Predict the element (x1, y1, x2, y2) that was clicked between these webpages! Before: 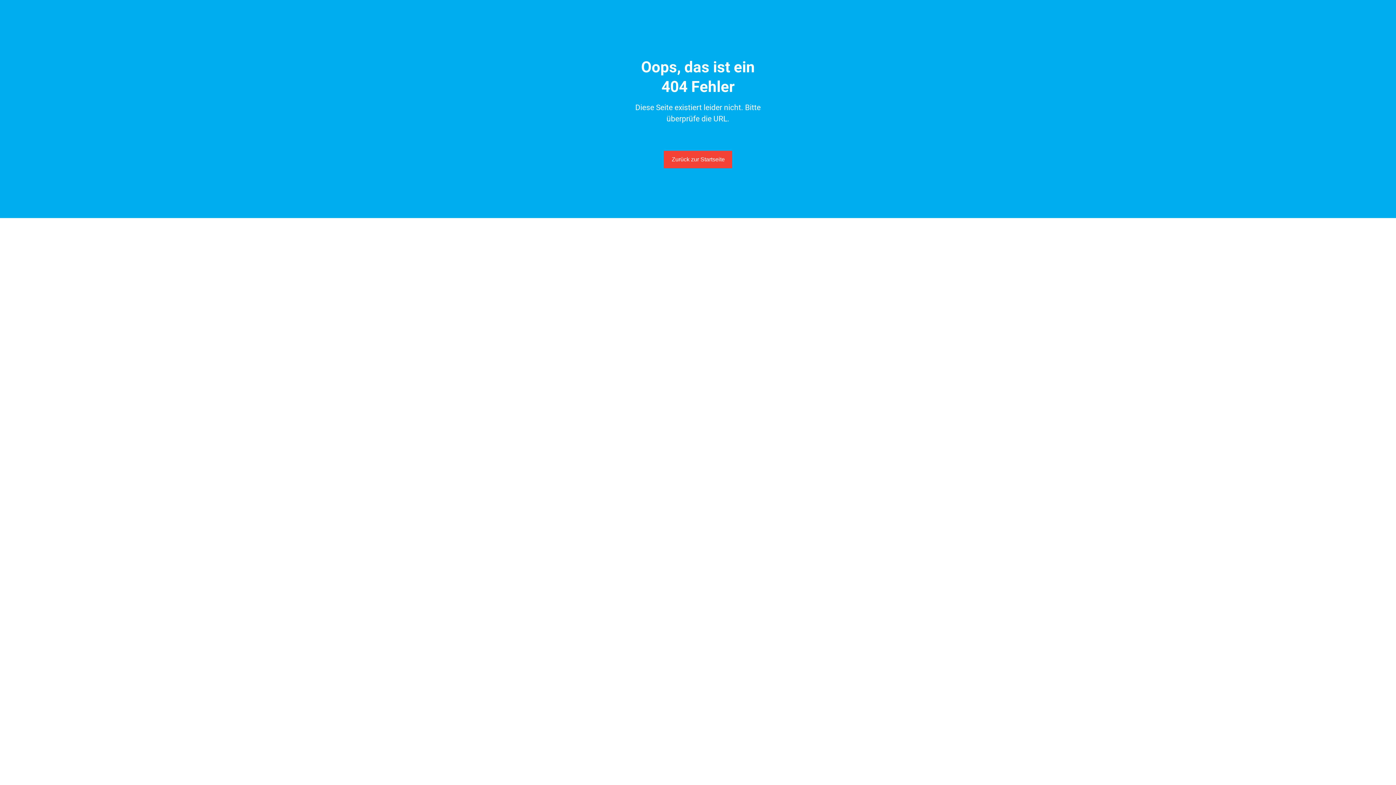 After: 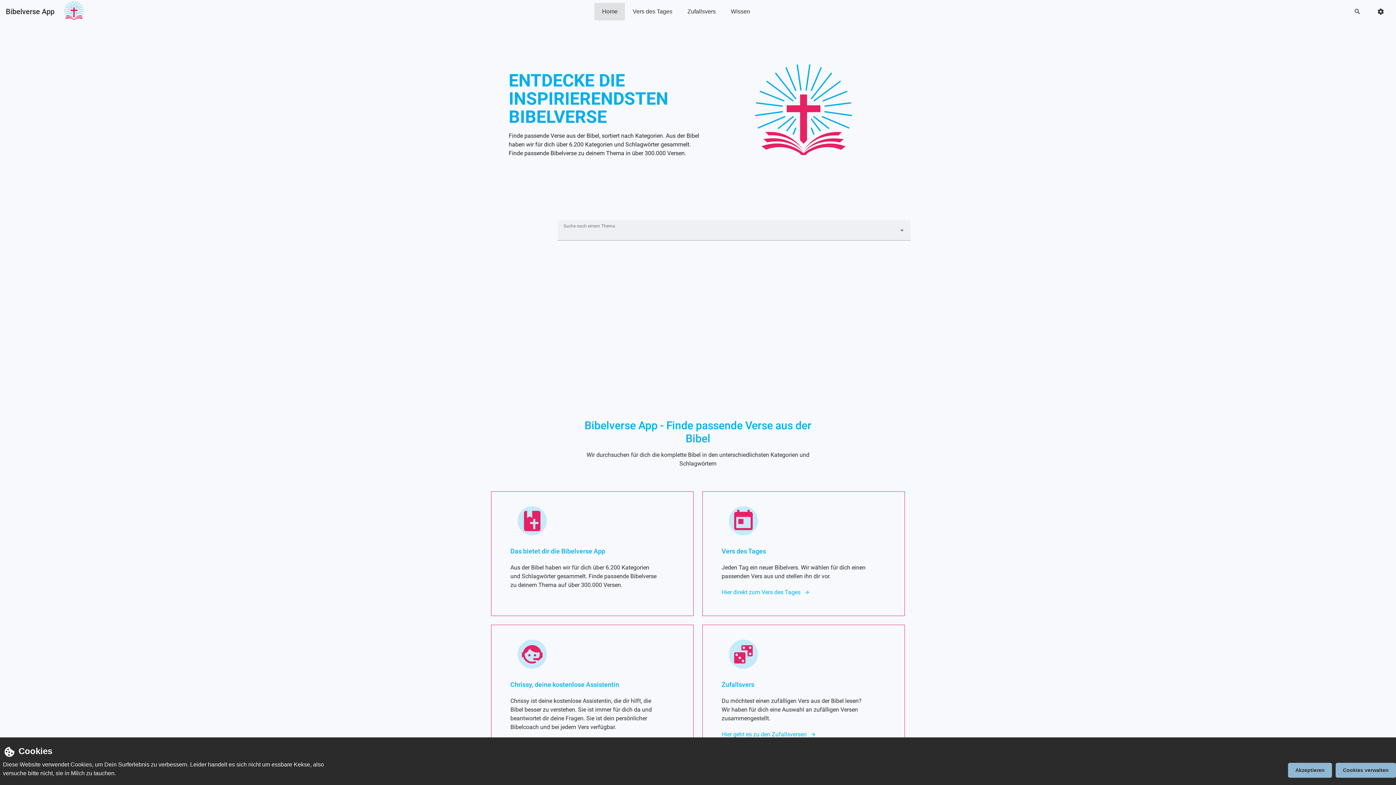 Action: label: Zurück zur Startseite bbox: (664, 150, 732, 168)